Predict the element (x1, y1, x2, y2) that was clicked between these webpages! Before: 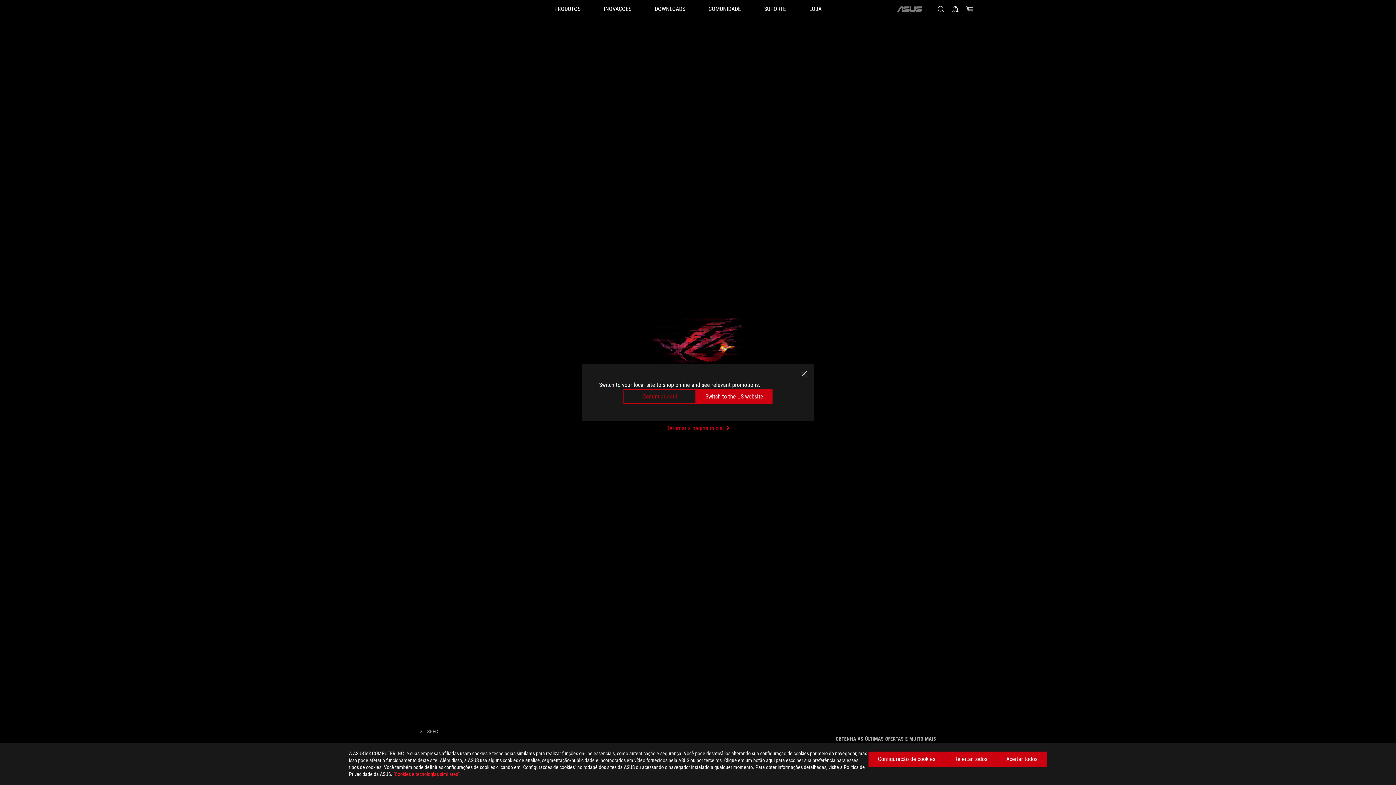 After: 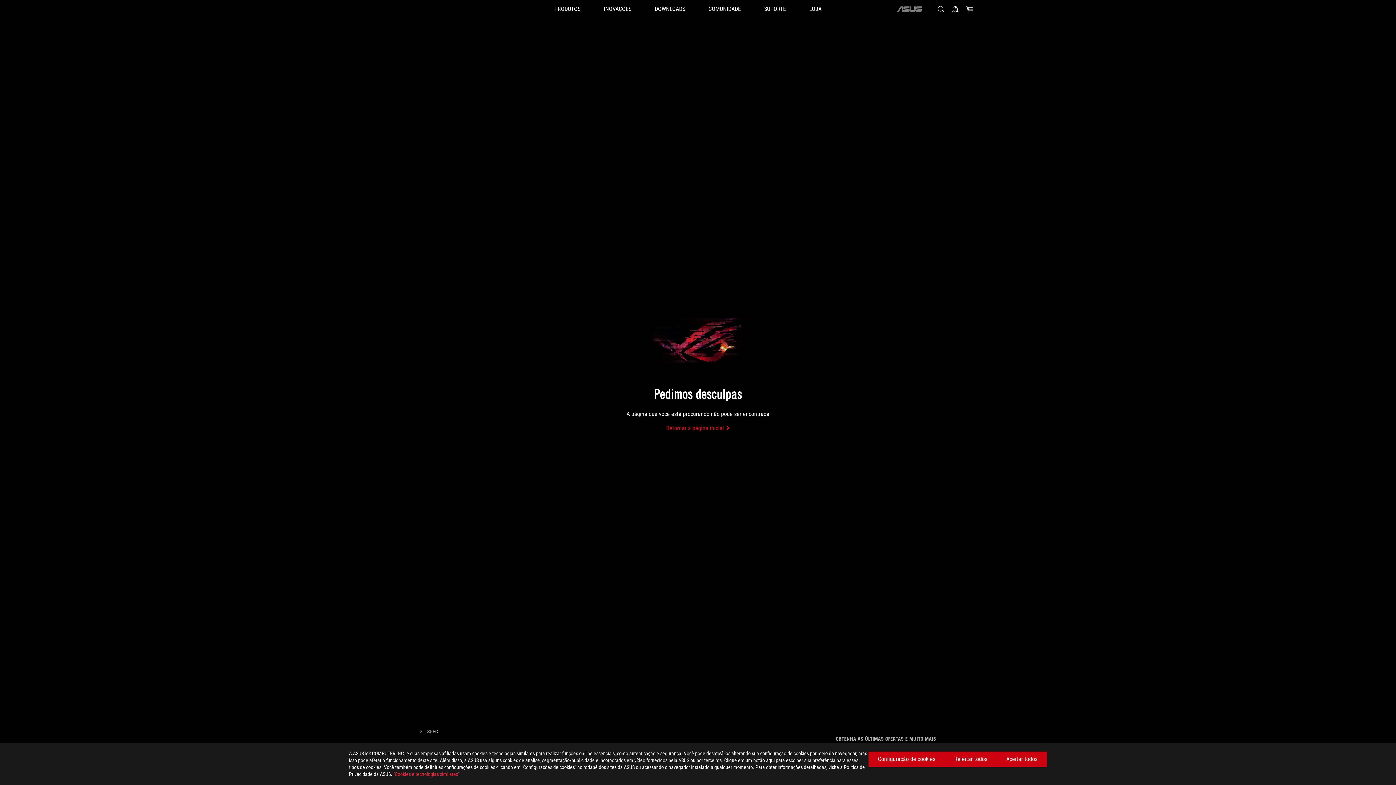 Action: bbox: (623, 389, 696, 404) label: Continuar aqui